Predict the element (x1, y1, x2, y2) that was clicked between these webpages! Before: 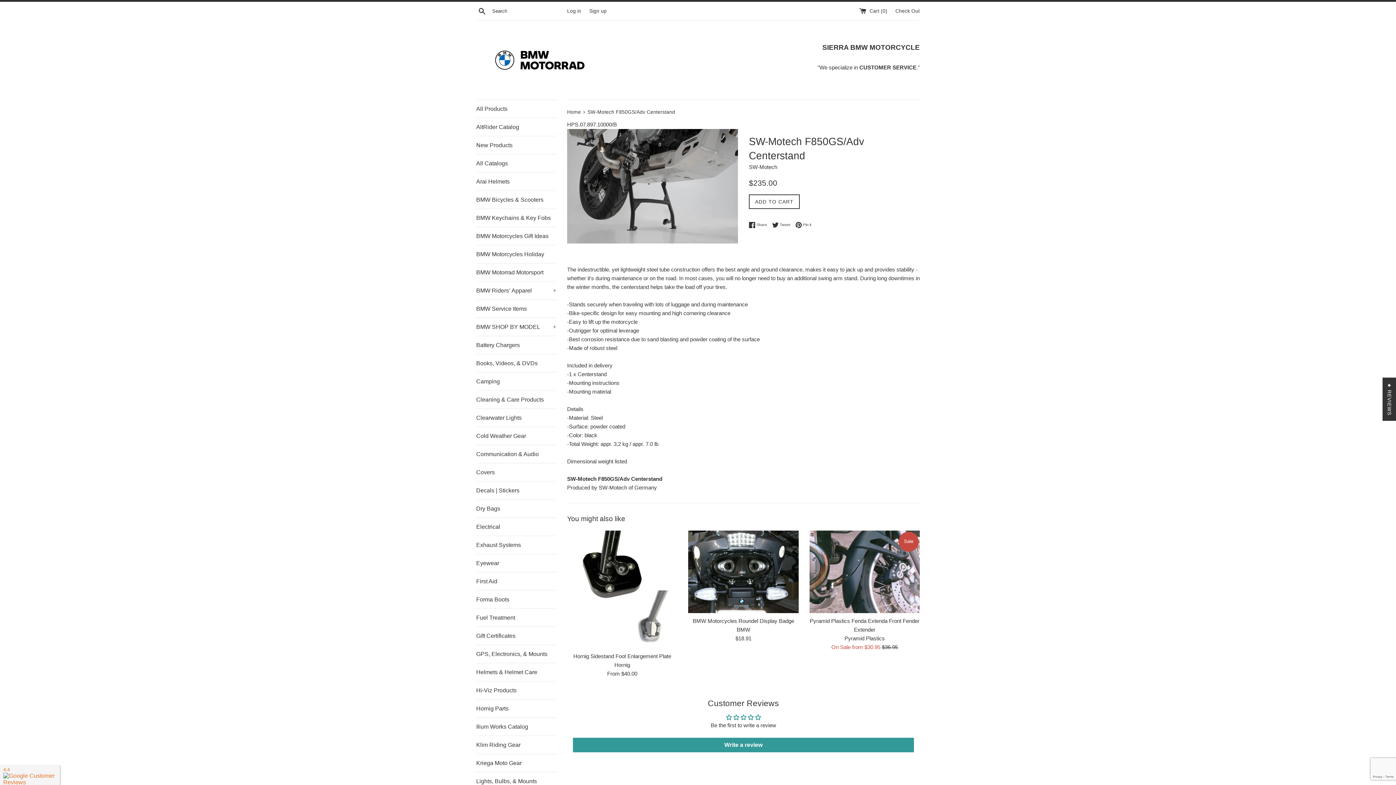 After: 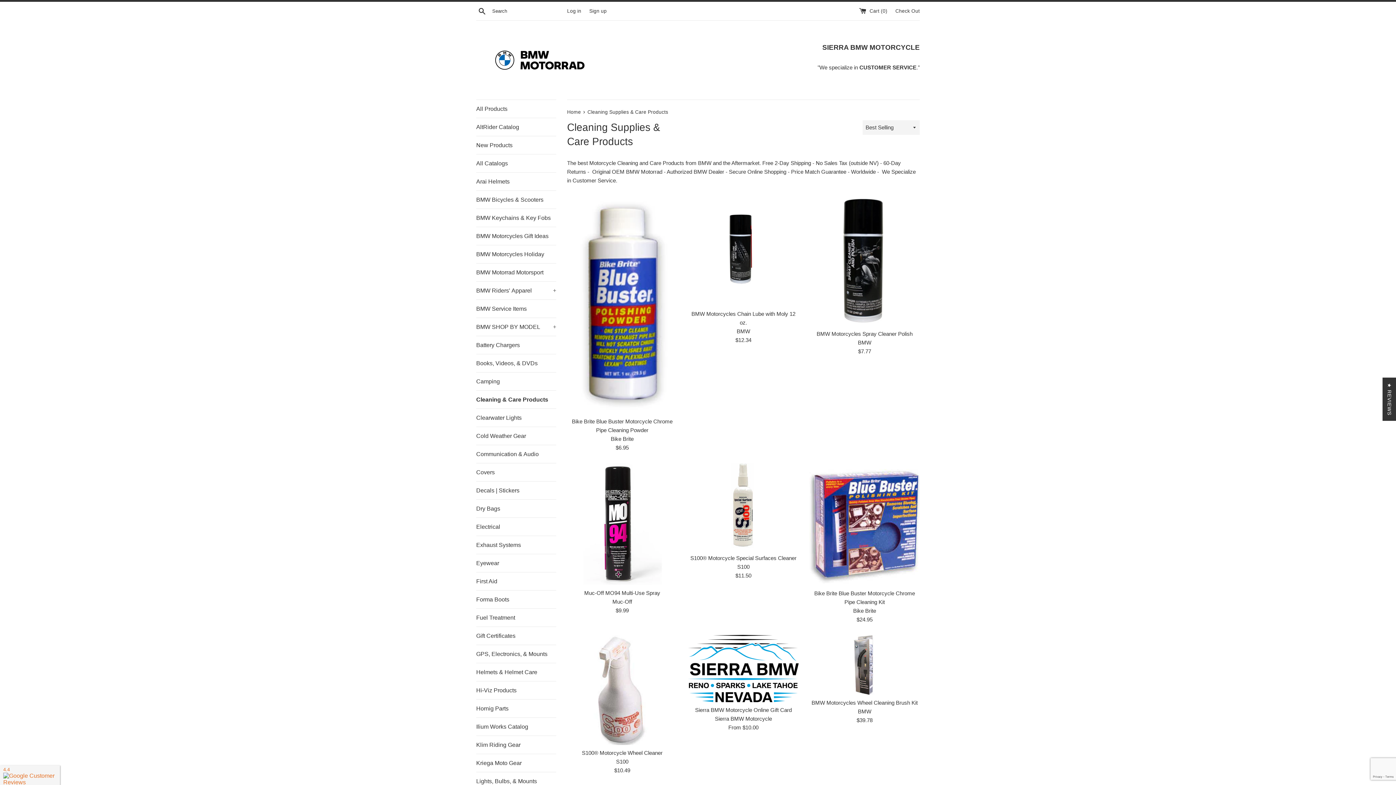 Action: bbox: (476, 390, 556, 408) label: Cleaning & Care Products